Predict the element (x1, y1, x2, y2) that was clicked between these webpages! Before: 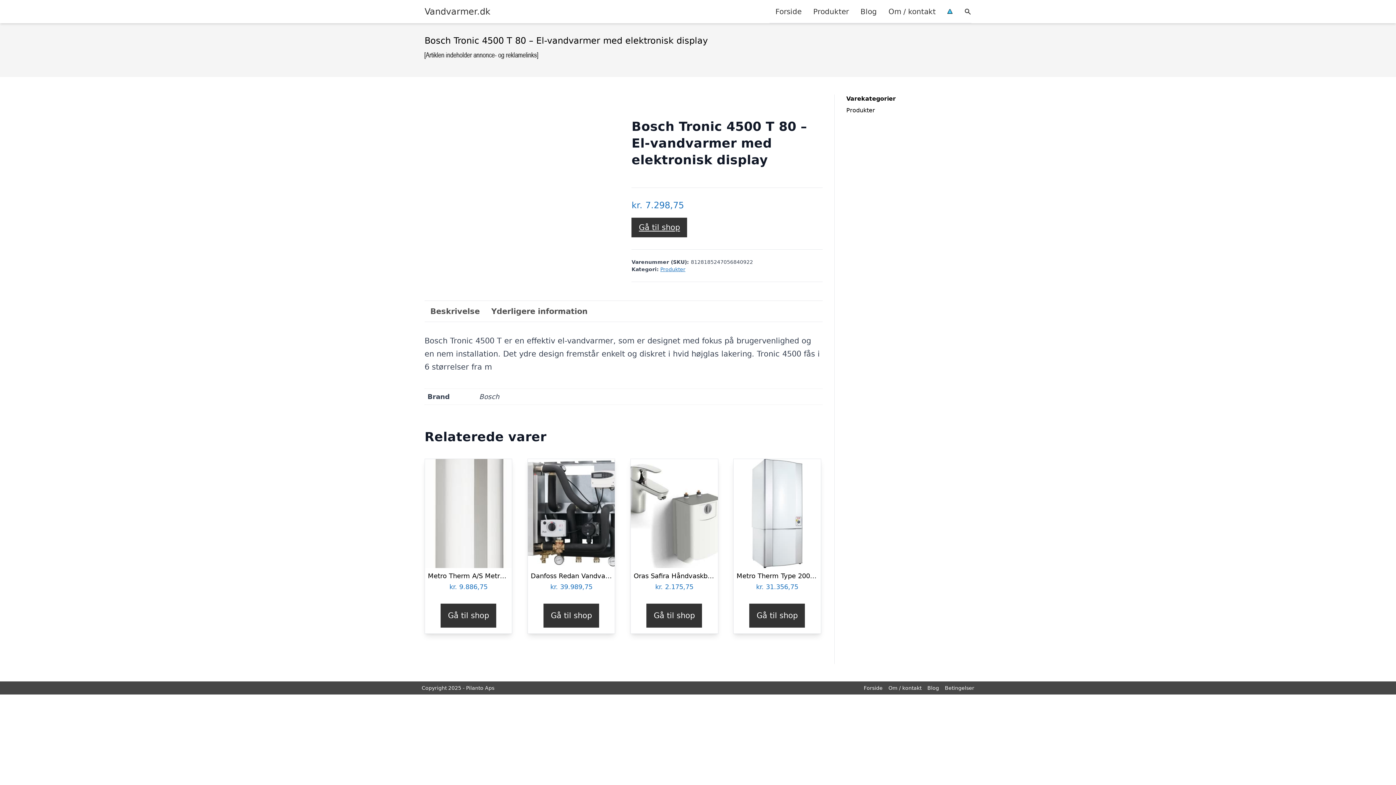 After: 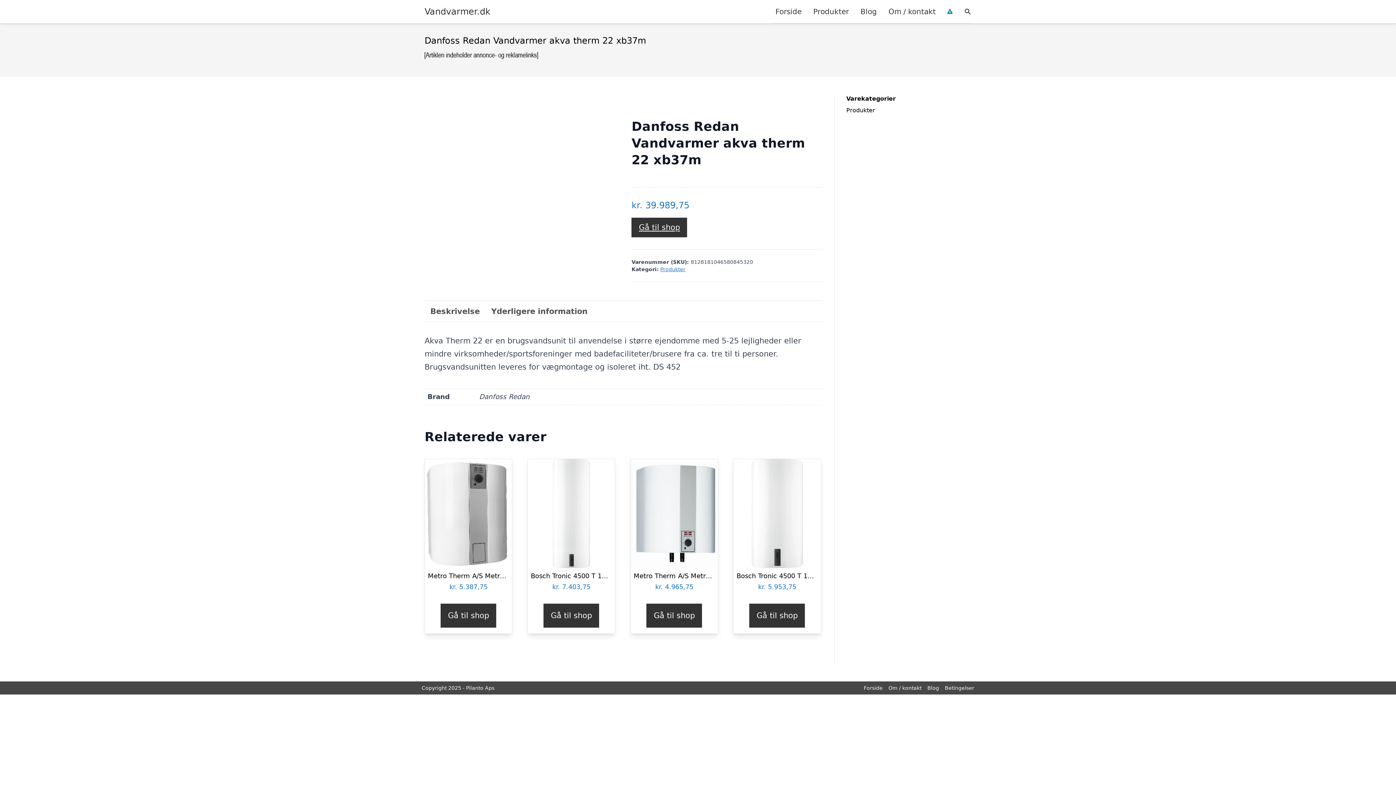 Action: bbox: (528, 459, 615, 593) label: Danfoss Redan Vandvarmer akva therm 22 xb37m
kr. 39.989,75